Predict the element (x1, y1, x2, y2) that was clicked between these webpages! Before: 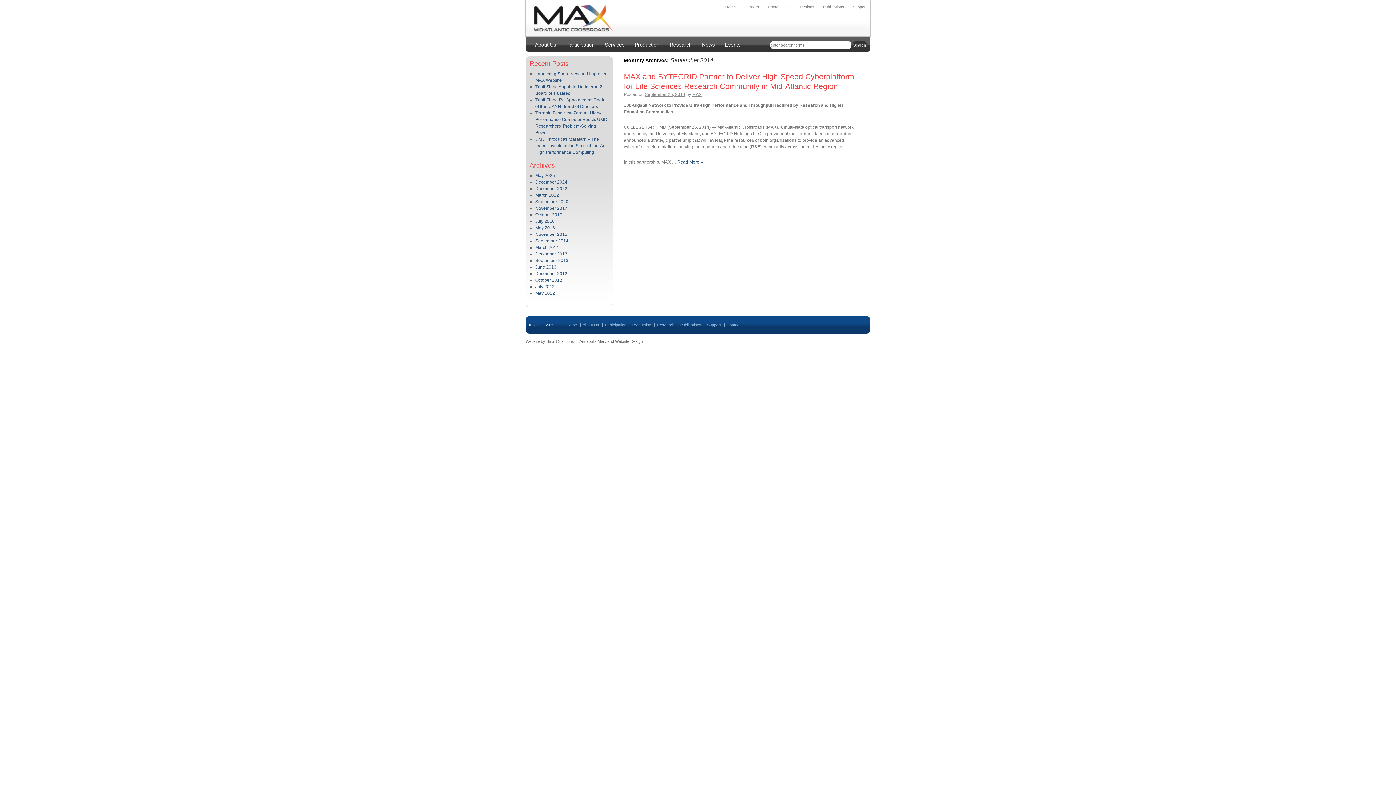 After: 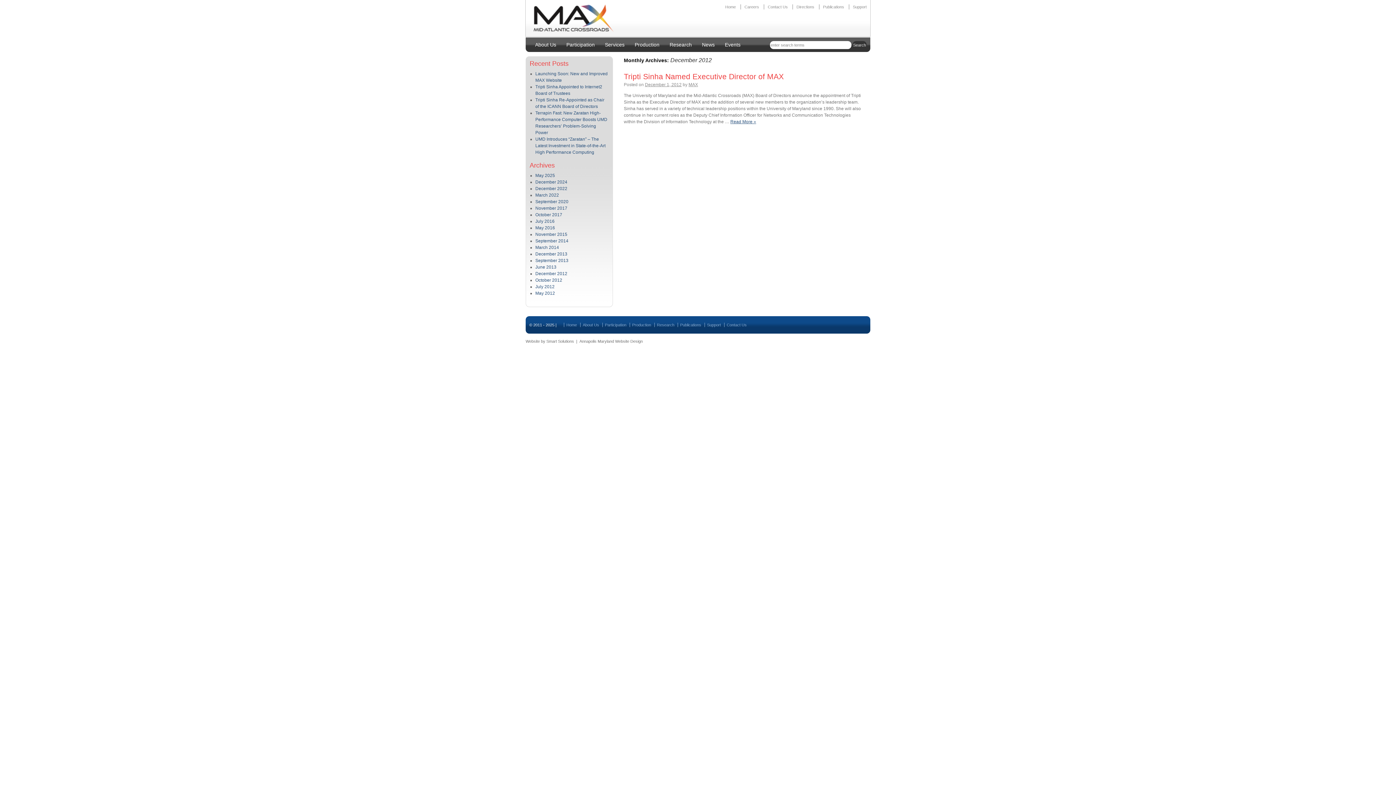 Action: label: December 2012 bbox: (535, 271, 567, 276)